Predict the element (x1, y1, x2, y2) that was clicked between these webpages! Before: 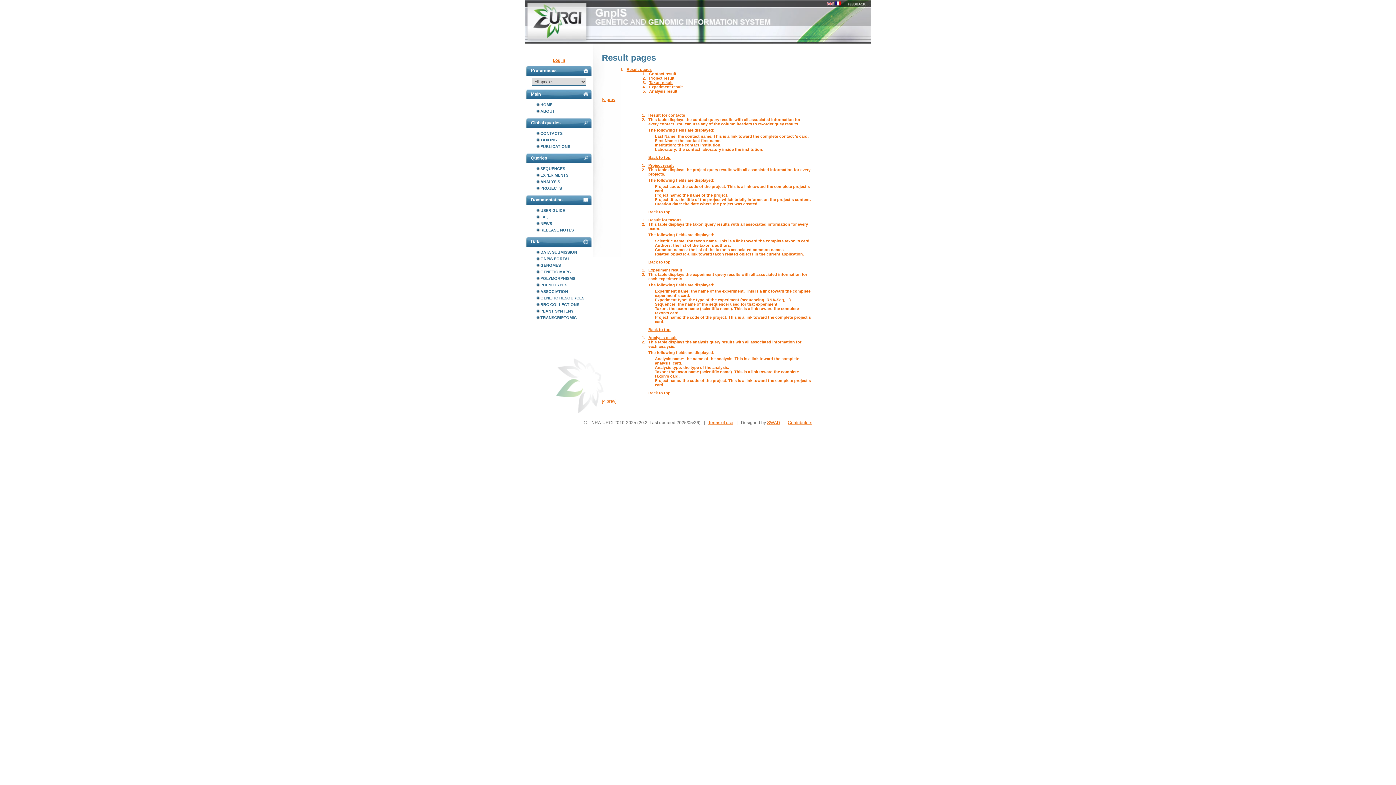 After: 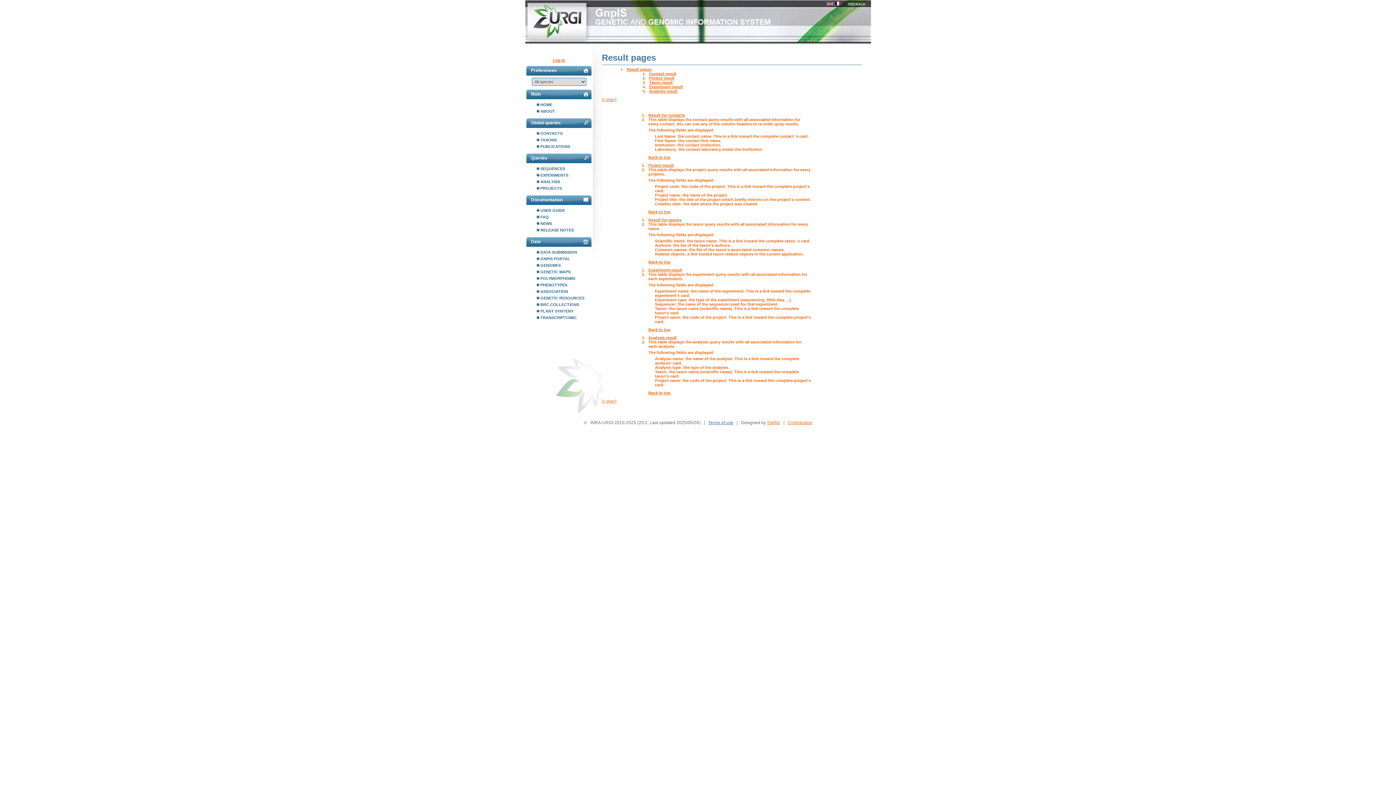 Action: bbox: (708, 420, 733, 425) label: Terms of use